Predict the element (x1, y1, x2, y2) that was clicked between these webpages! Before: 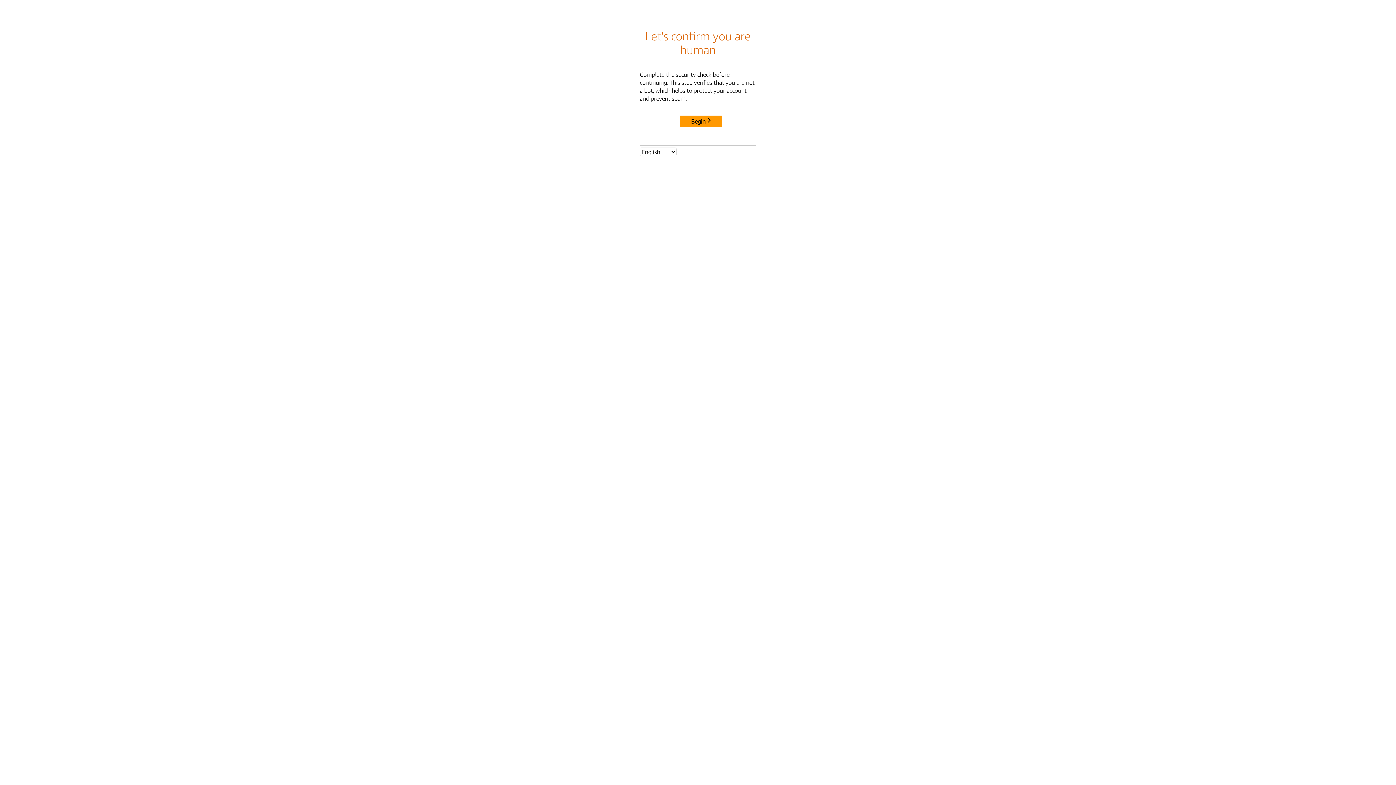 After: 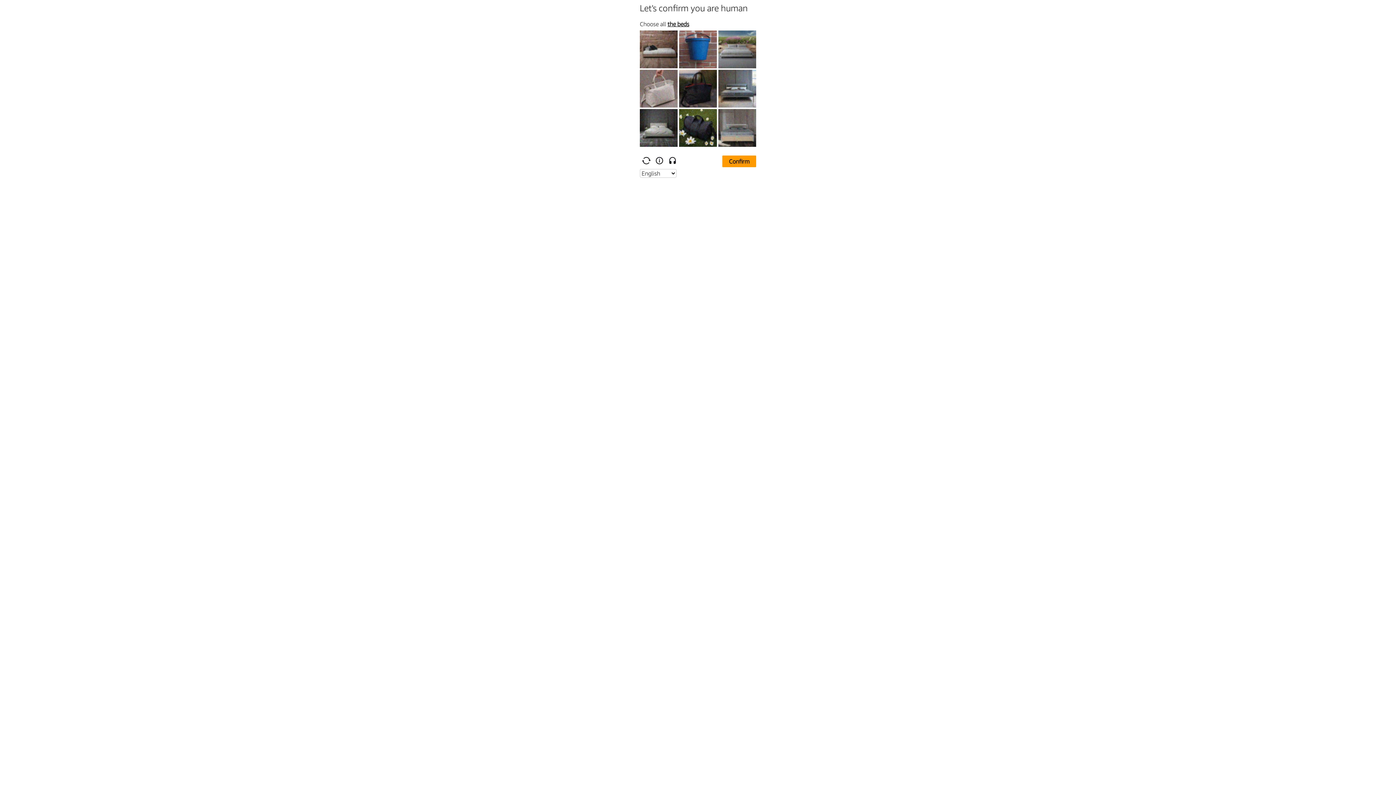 Action: bbox: (680, 115, 722, 127) label: Begin